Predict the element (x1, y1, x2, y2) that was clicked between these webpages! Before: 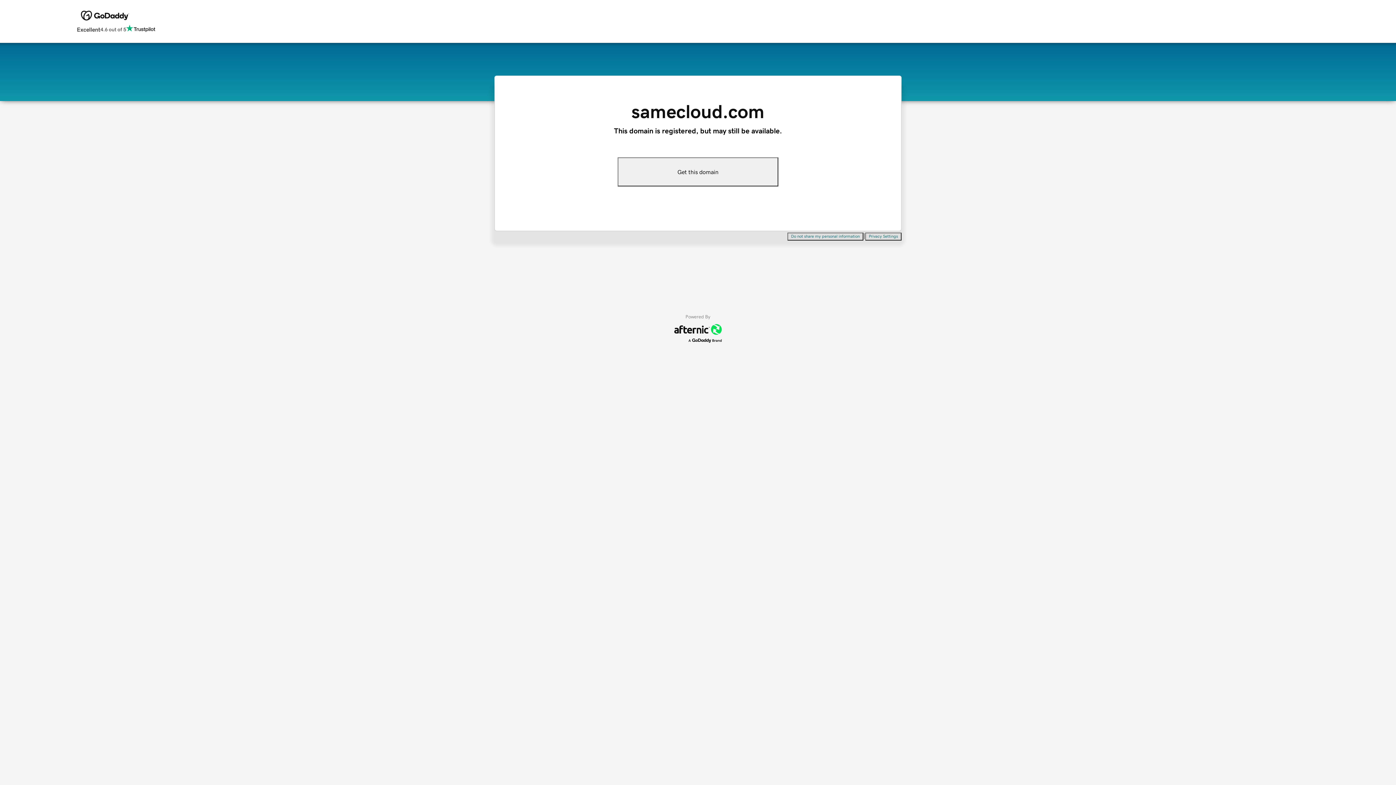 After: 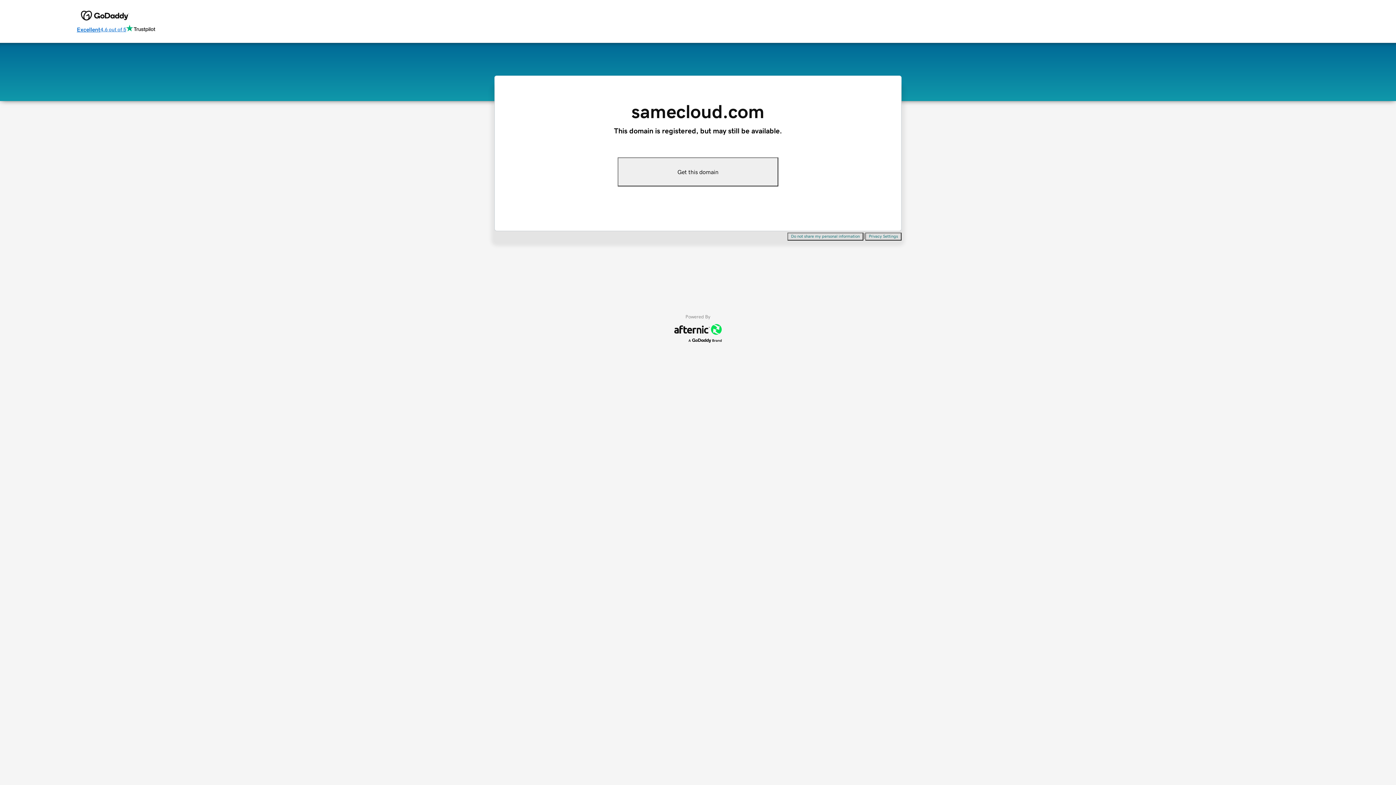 Action: bbox: (76, 24, 155, 34) label: Excellent
4.6 out of 5